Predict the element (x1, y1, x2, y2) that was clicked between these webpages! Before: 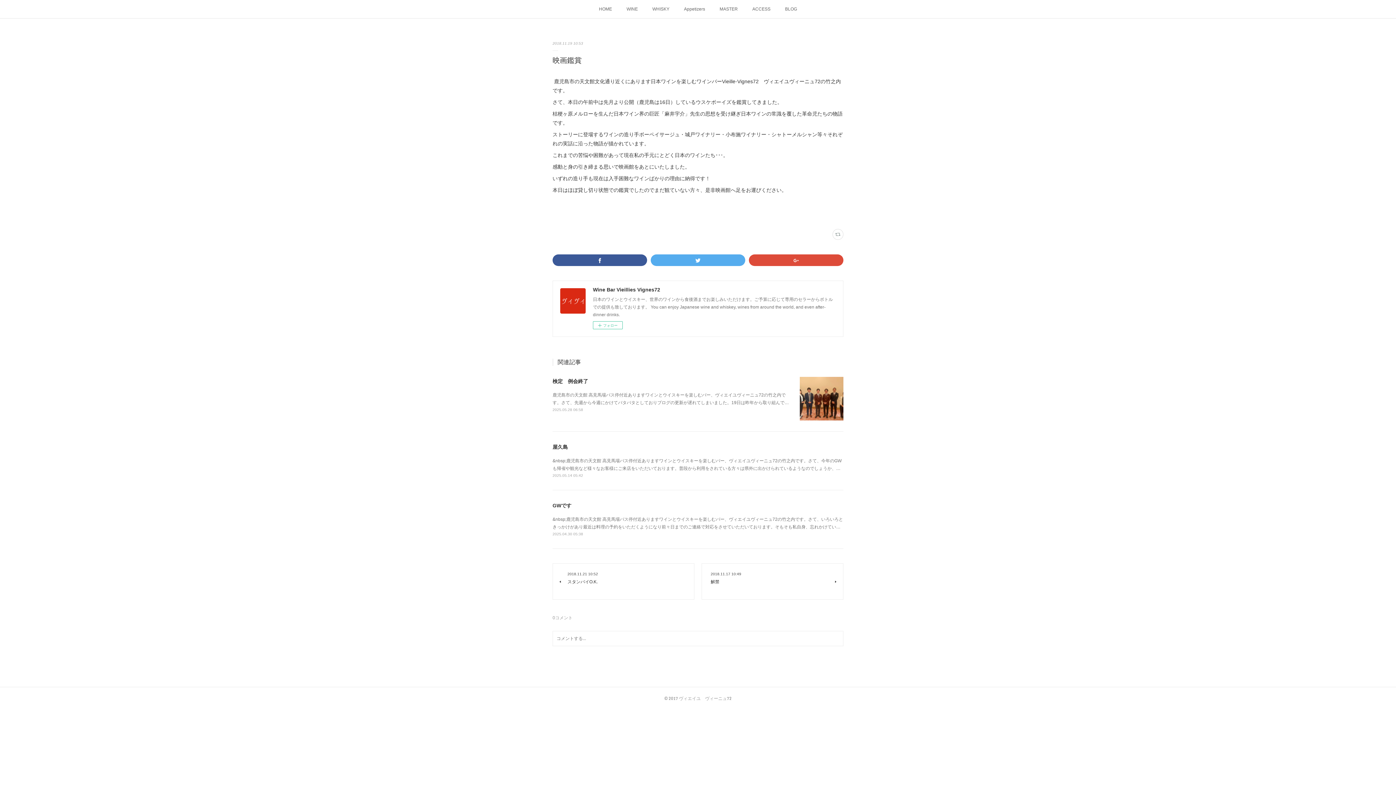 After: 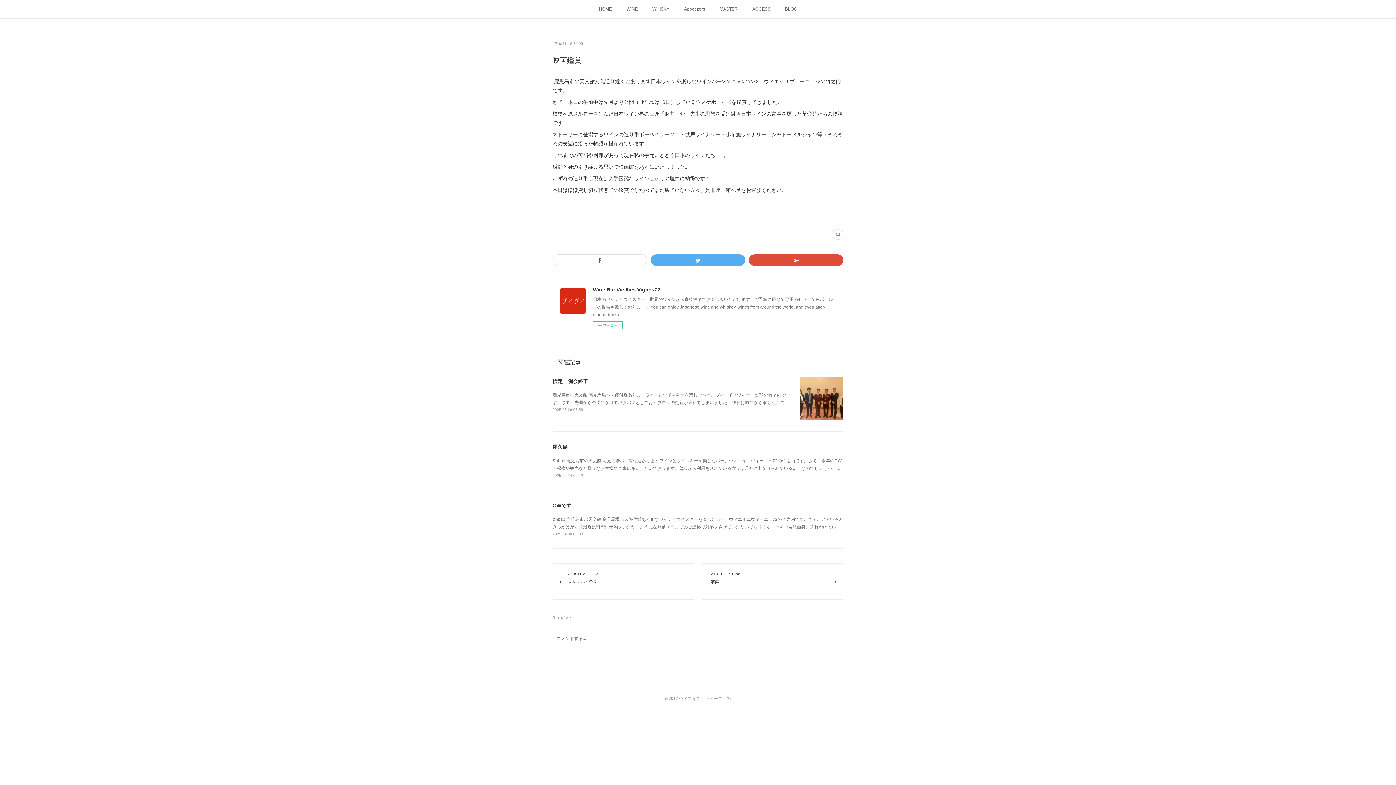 Action: bbox: (552, 254, 647, 266)